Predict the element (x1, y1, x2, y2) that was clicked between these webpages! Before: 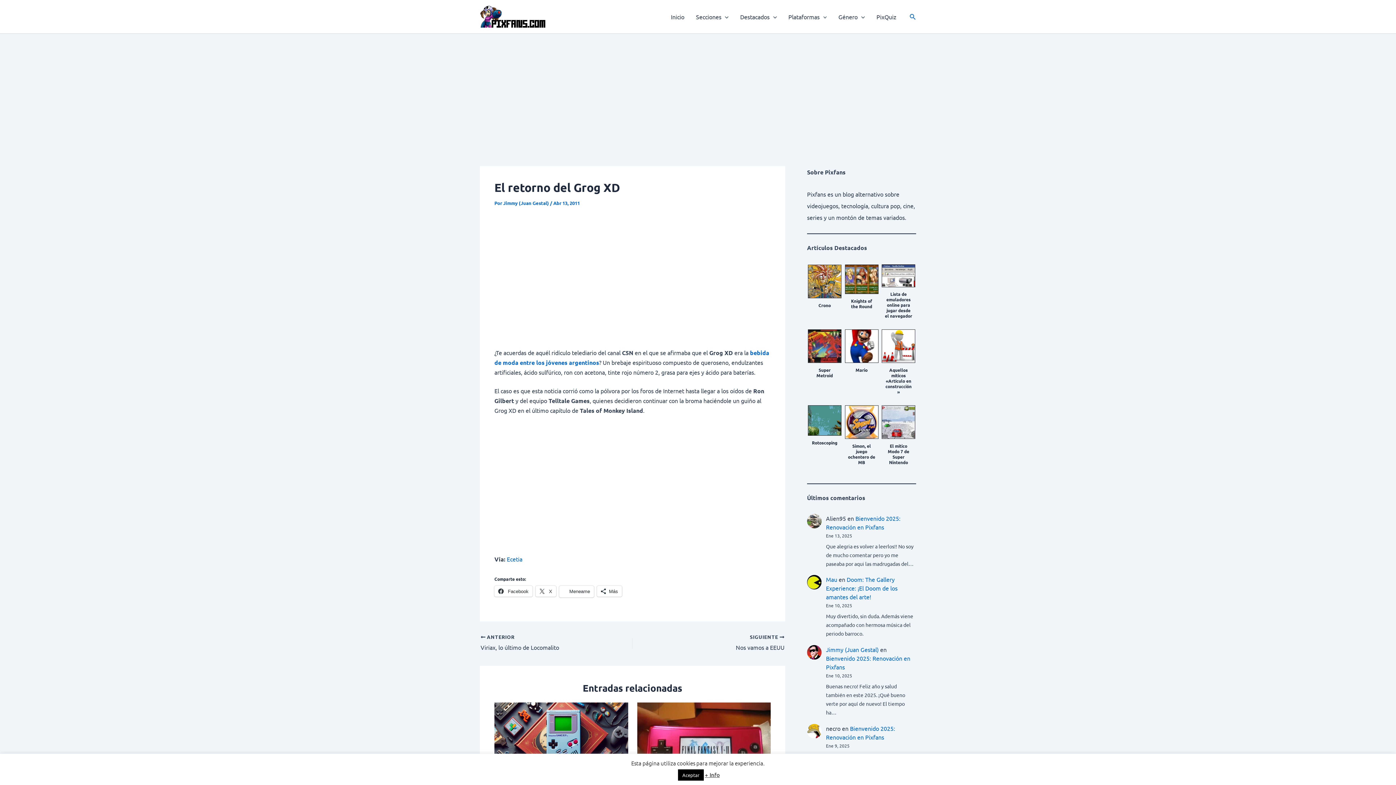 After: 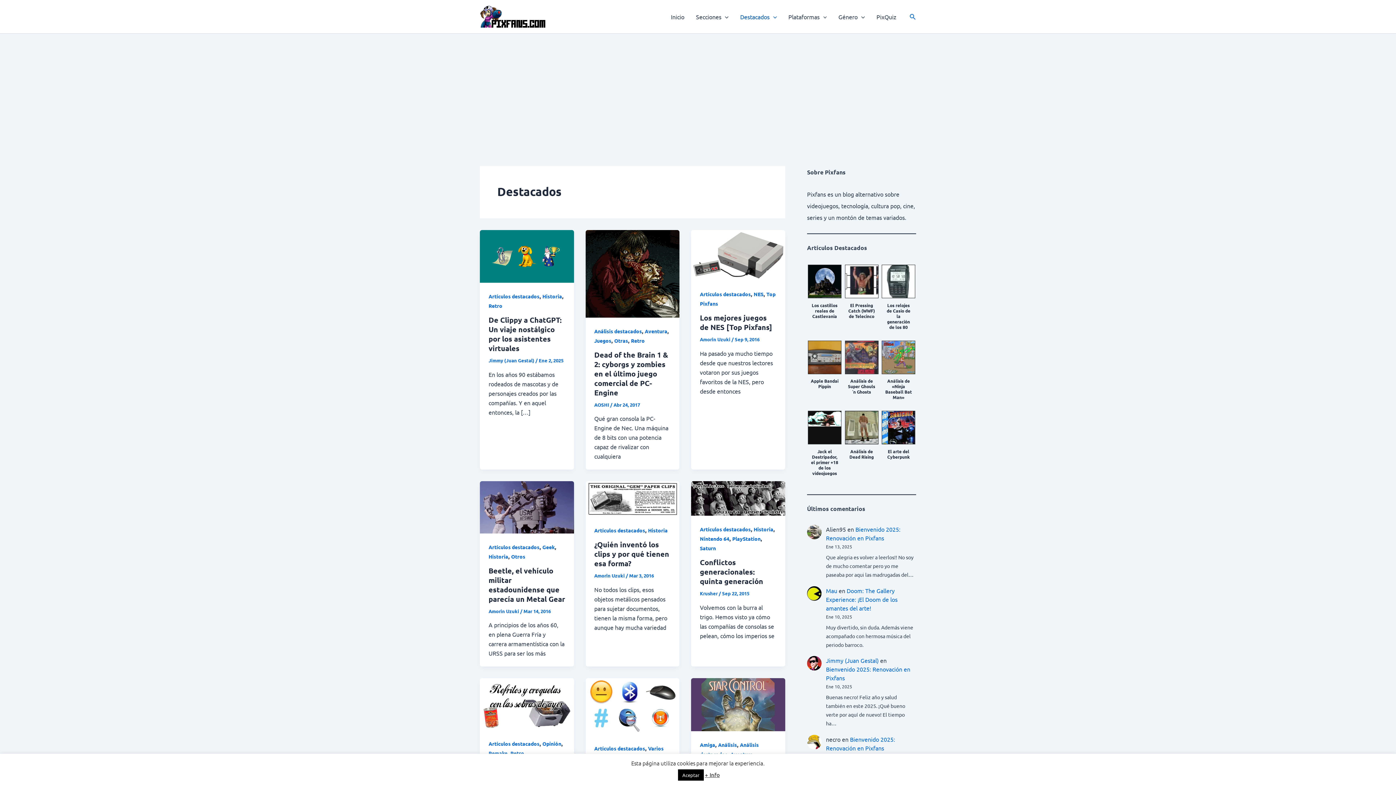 Action: bbox: (734, 2, 782, 31) label: Destacados